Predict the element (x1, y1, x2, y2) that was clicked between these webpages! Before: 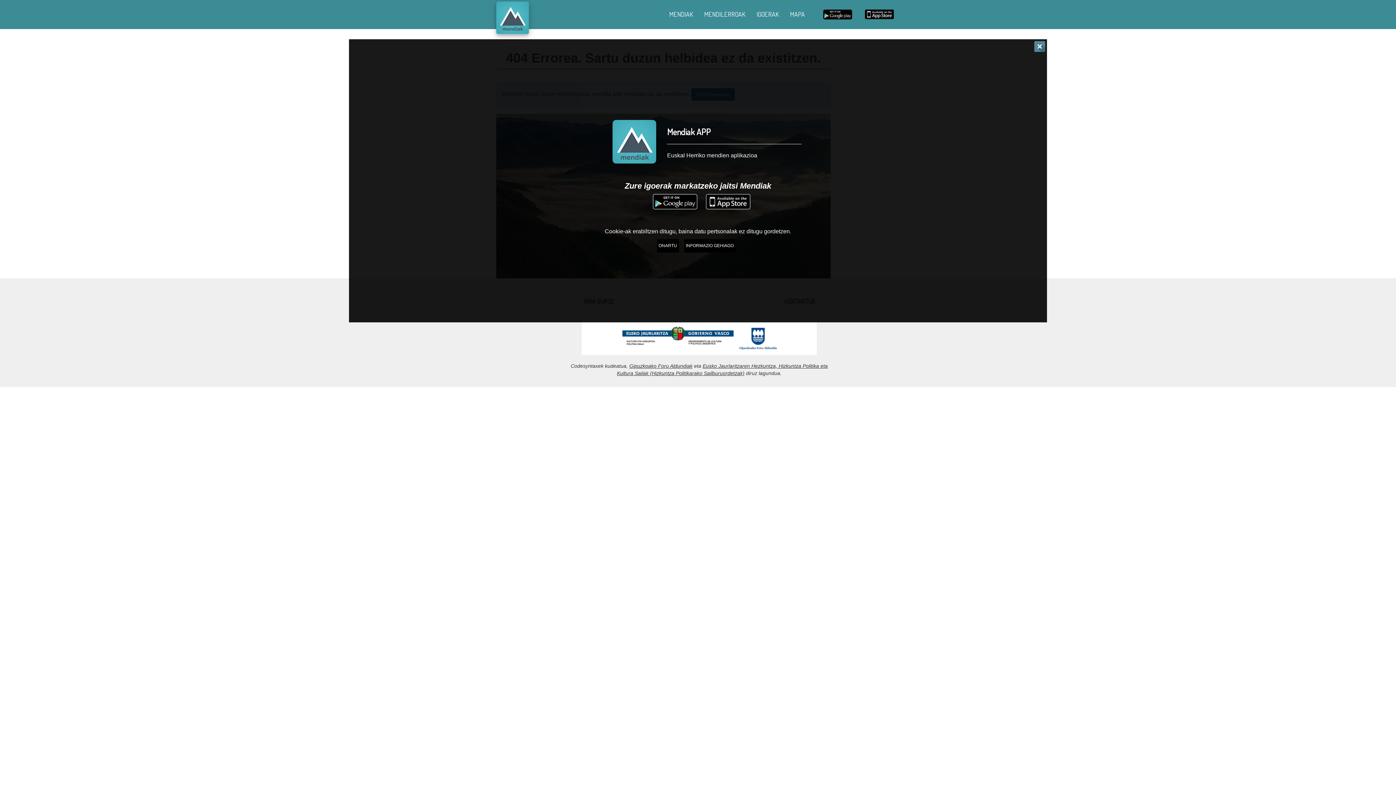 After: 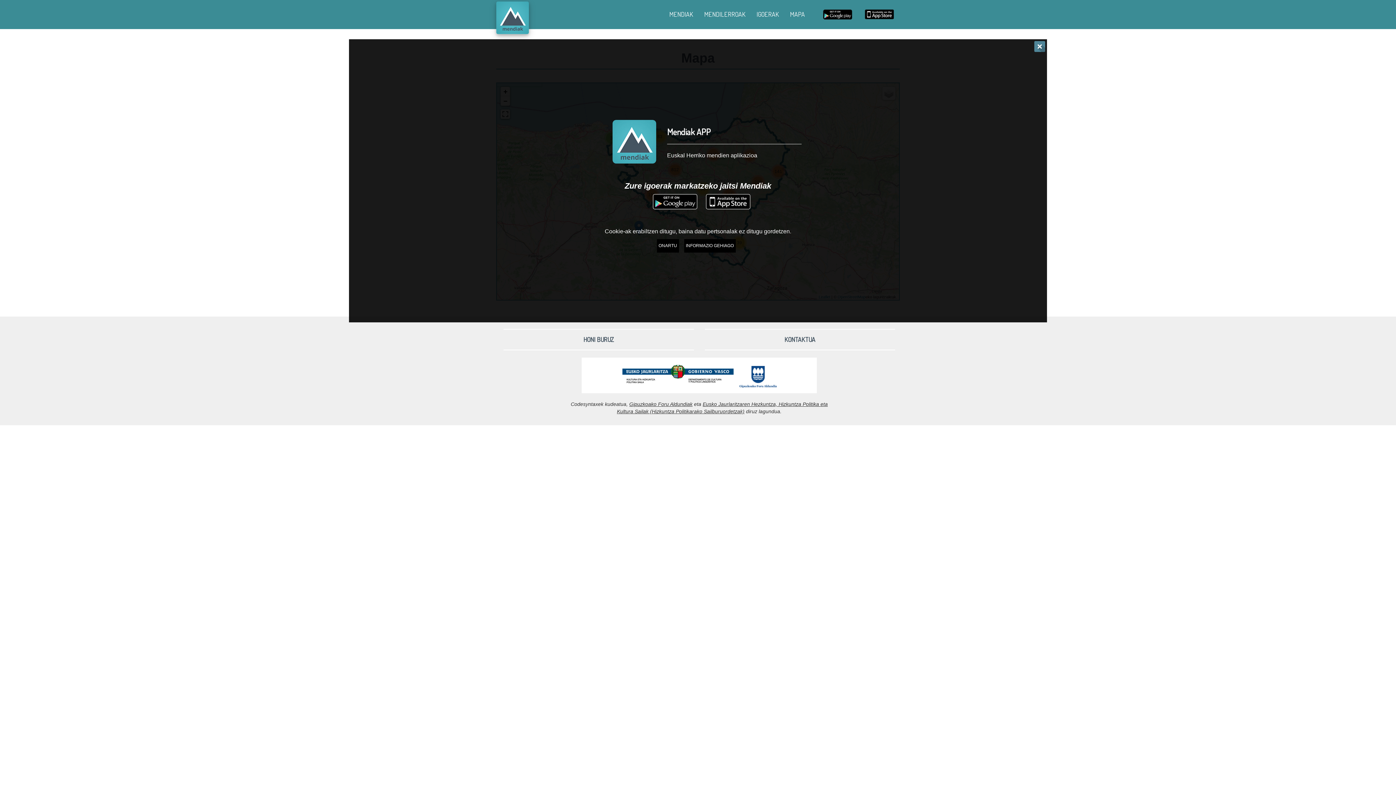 Action: bbox: (784, 10, 810, 17) label: MAPA